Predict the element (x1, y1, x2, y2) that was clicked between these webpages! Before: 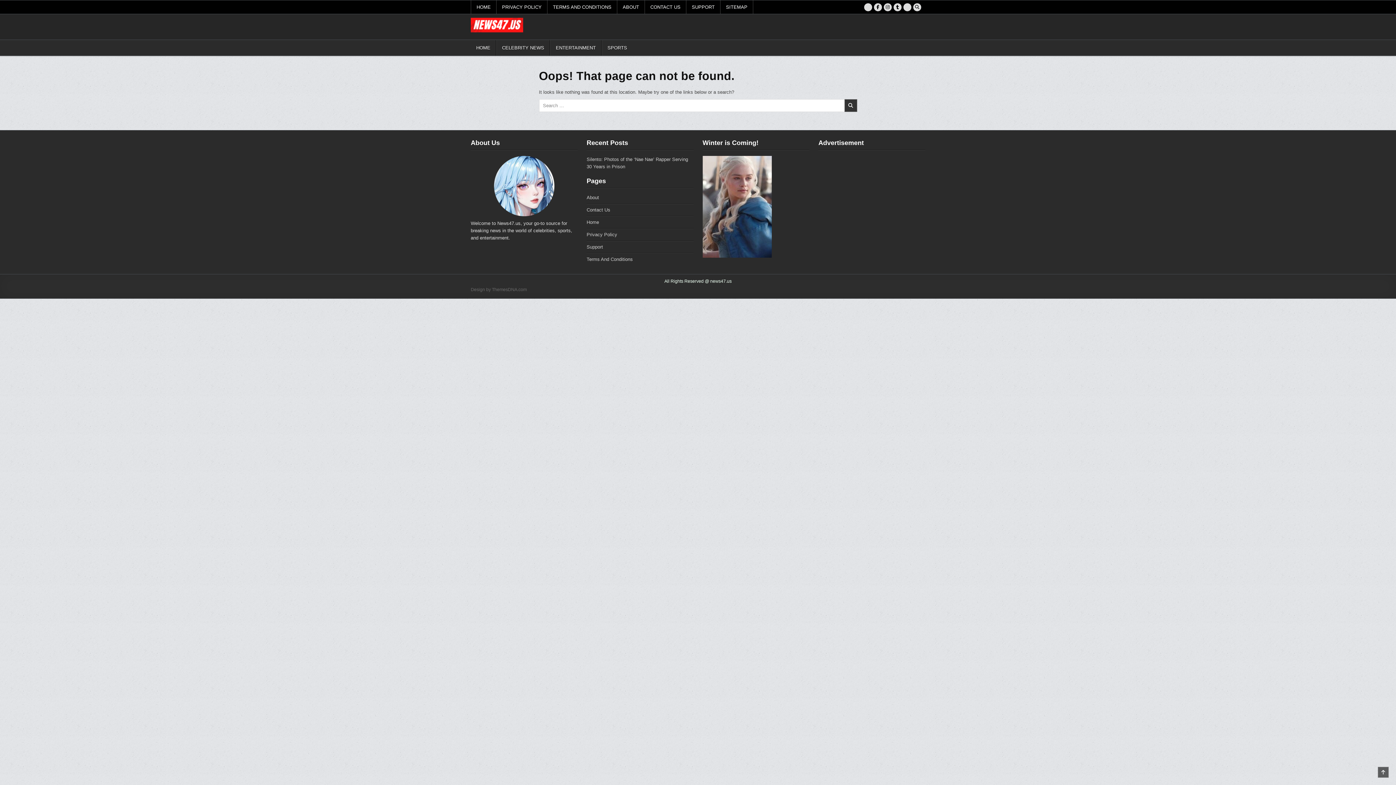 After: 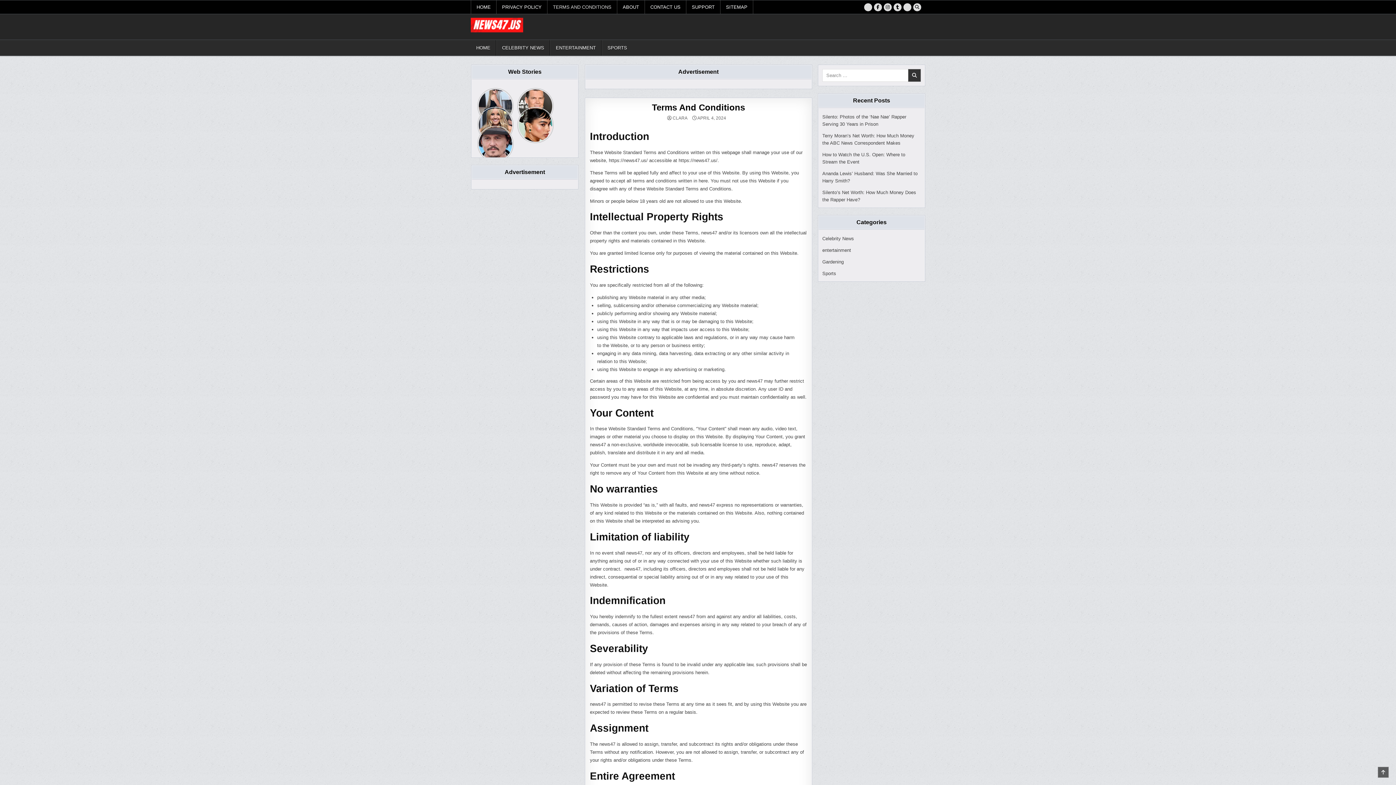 Action: label: Terms And Conditions bbox: (586, 256, 633, 262)